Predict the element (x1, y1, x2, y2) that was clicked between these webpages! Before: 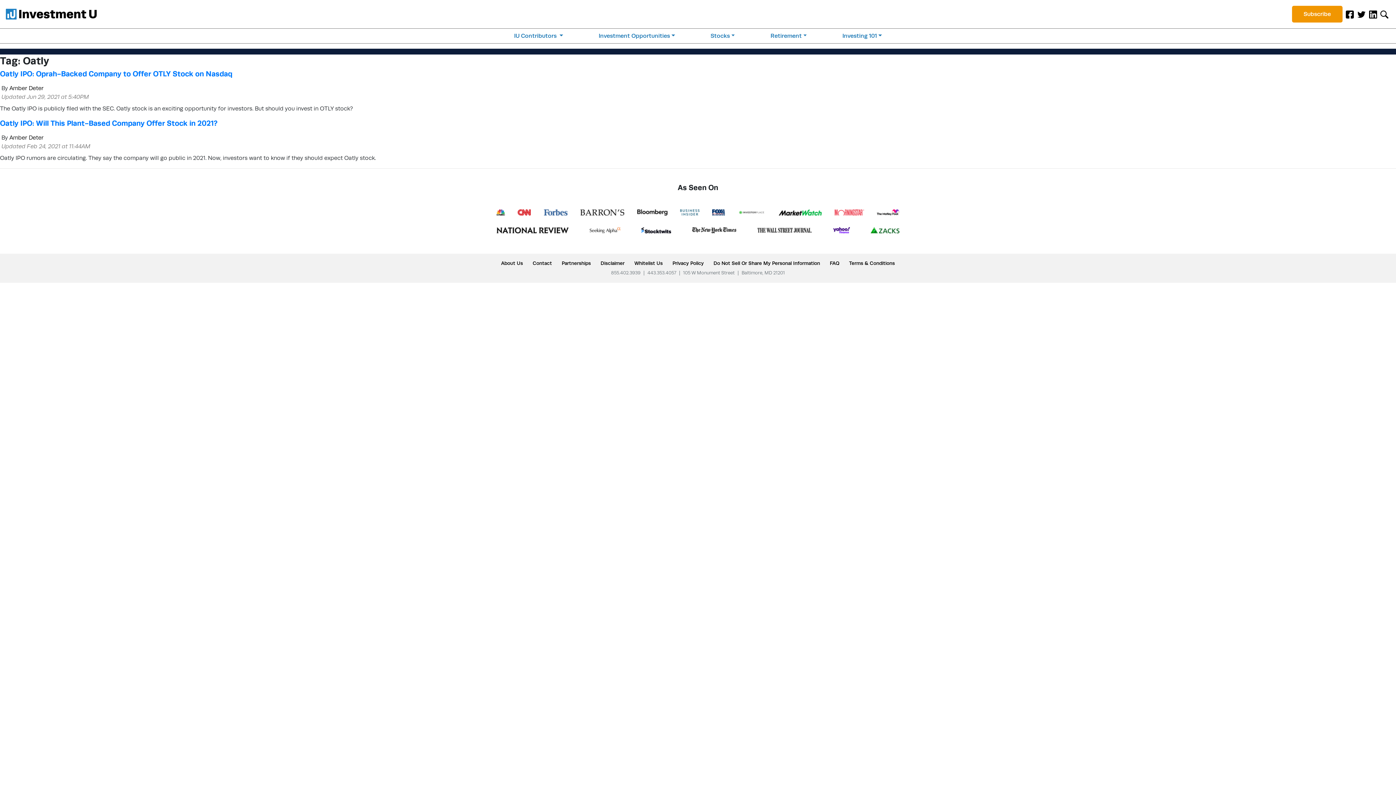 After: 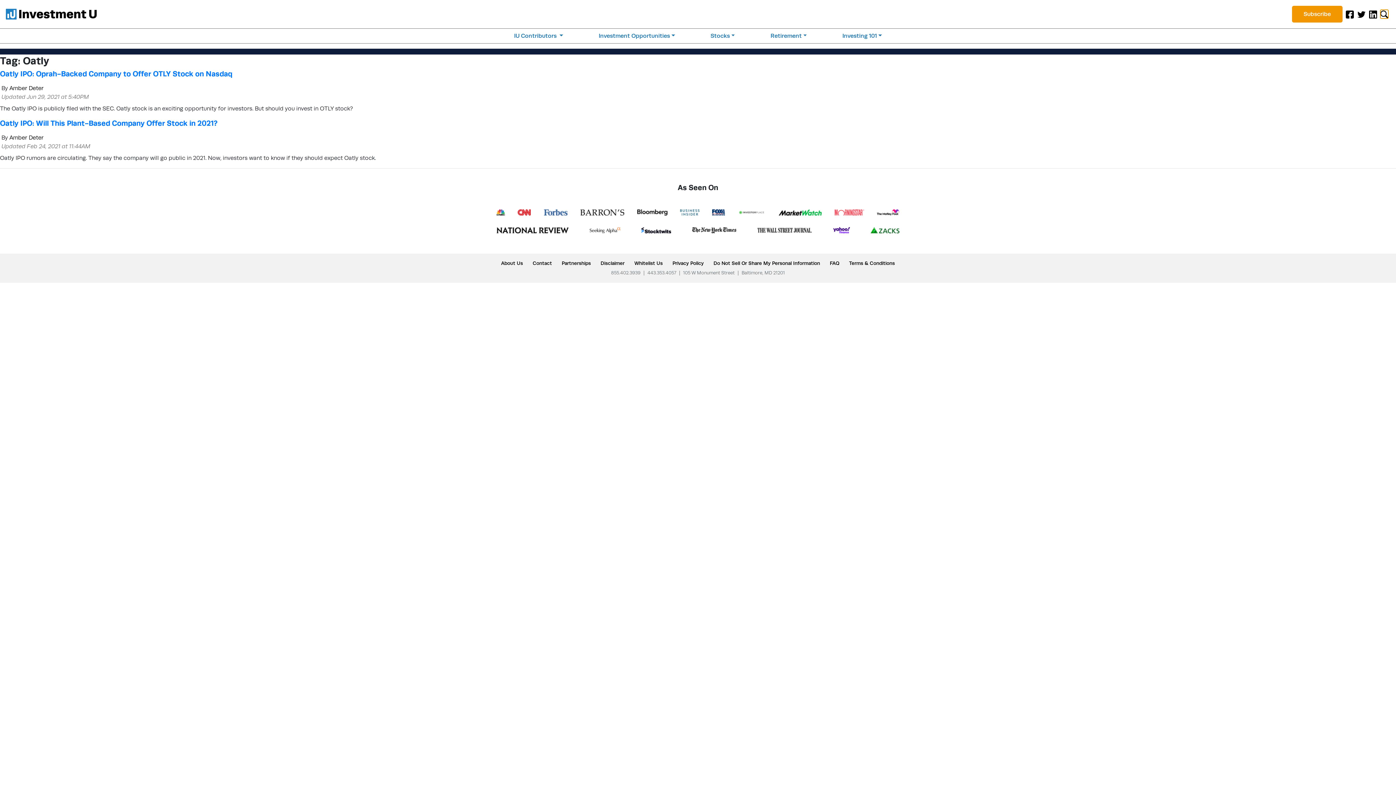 Action: label: Toggle search form bbox: (1380, 9, 1388, 18)